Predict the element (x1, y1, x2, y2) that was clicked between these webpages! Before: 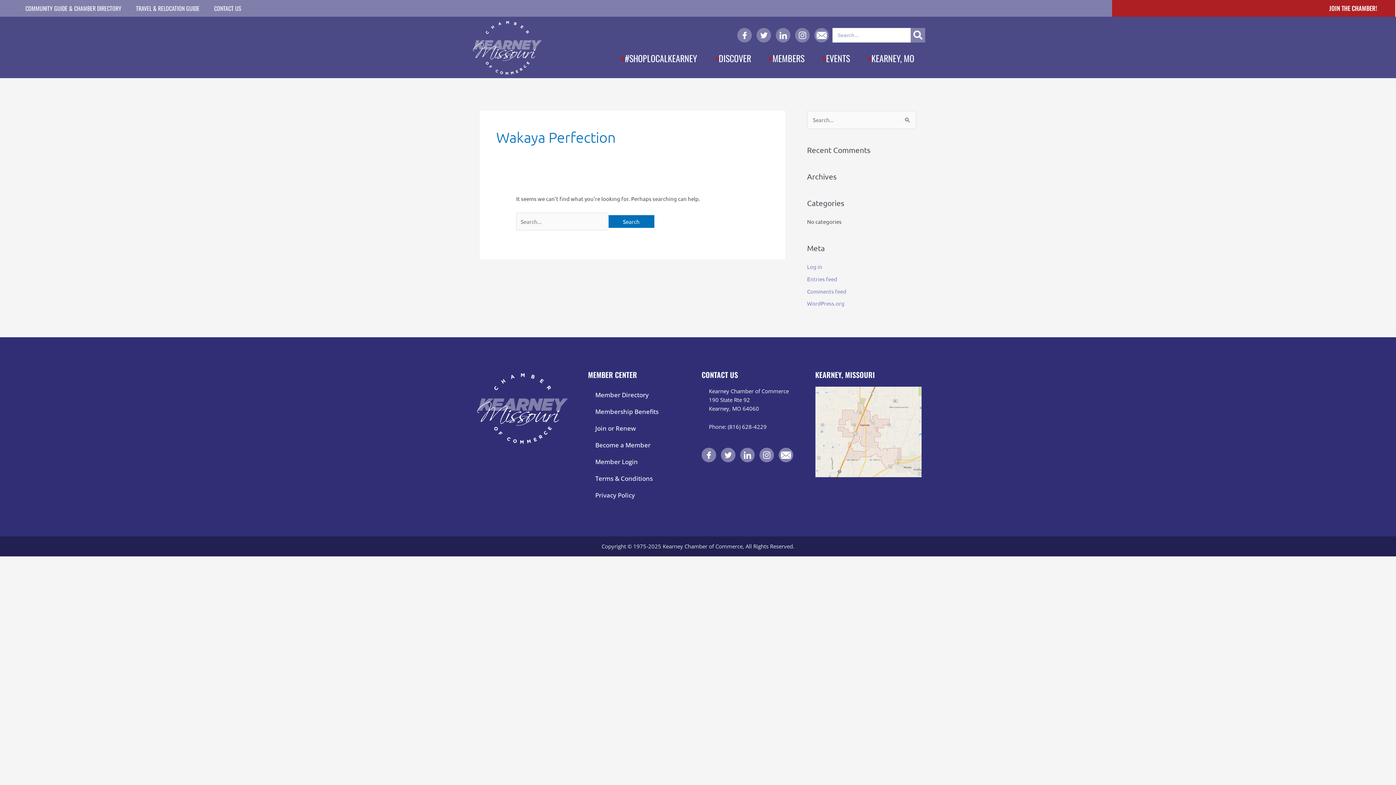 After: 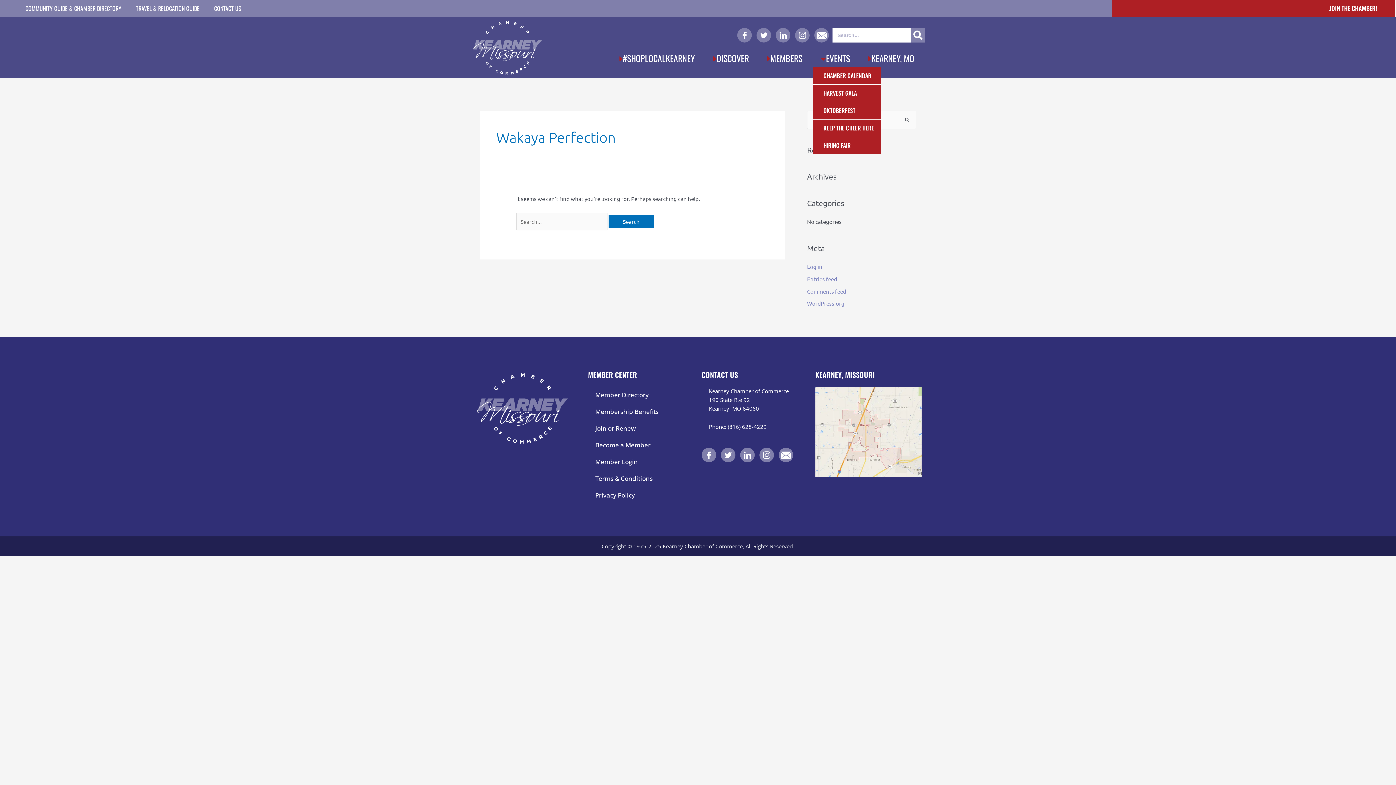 Action: label: EVENTS bbox: (815, 49, 861, 67)